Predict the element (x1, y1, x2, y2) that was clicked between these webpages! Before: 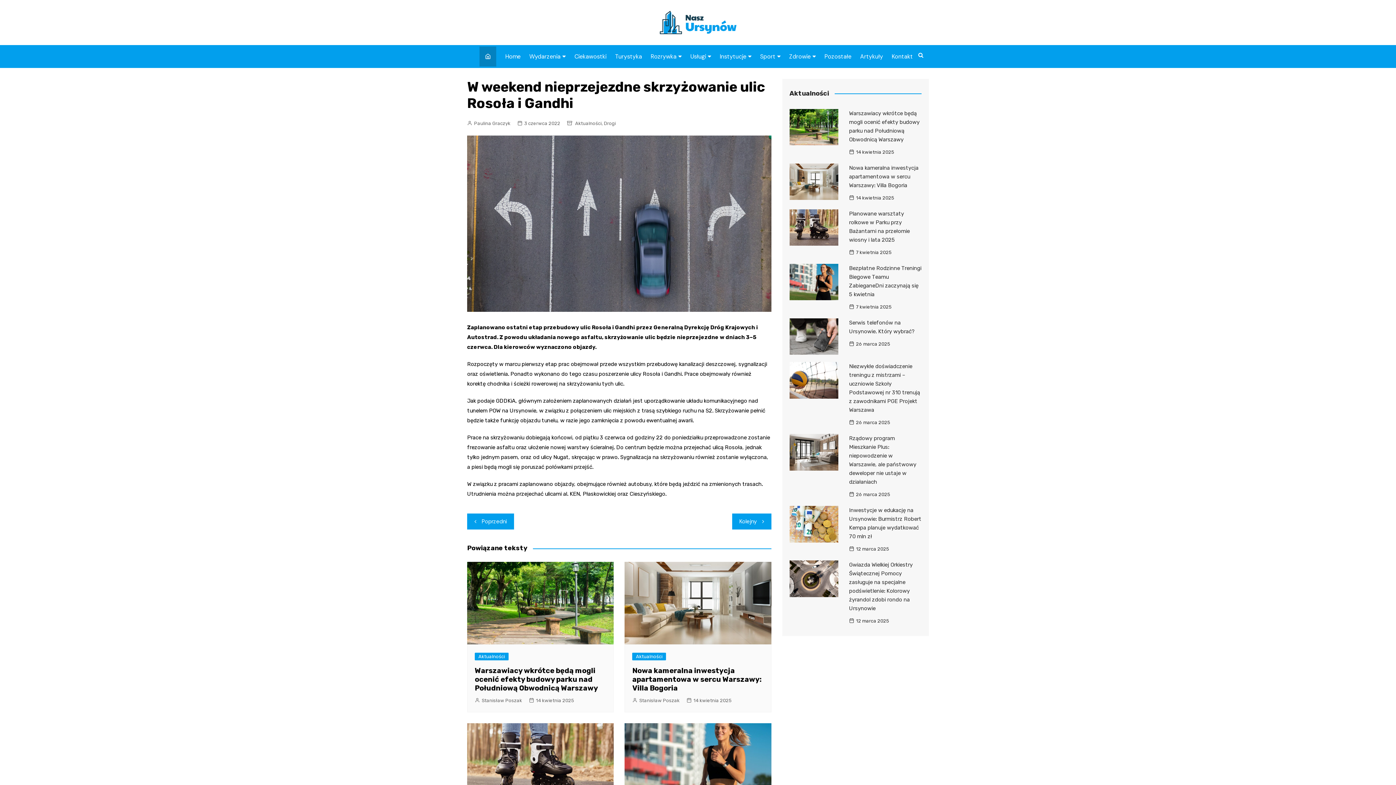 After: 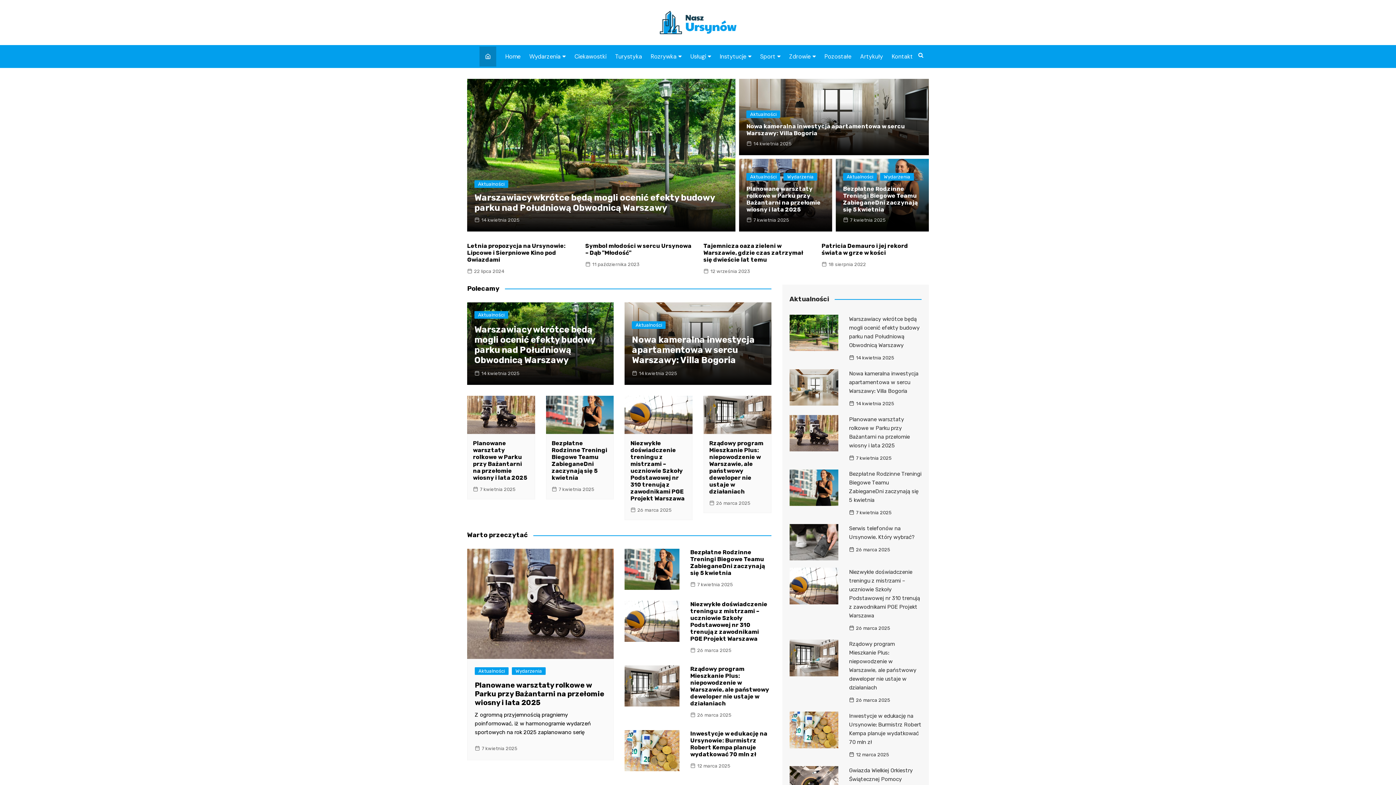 Action: bbox: (659, 10, 736, 34)